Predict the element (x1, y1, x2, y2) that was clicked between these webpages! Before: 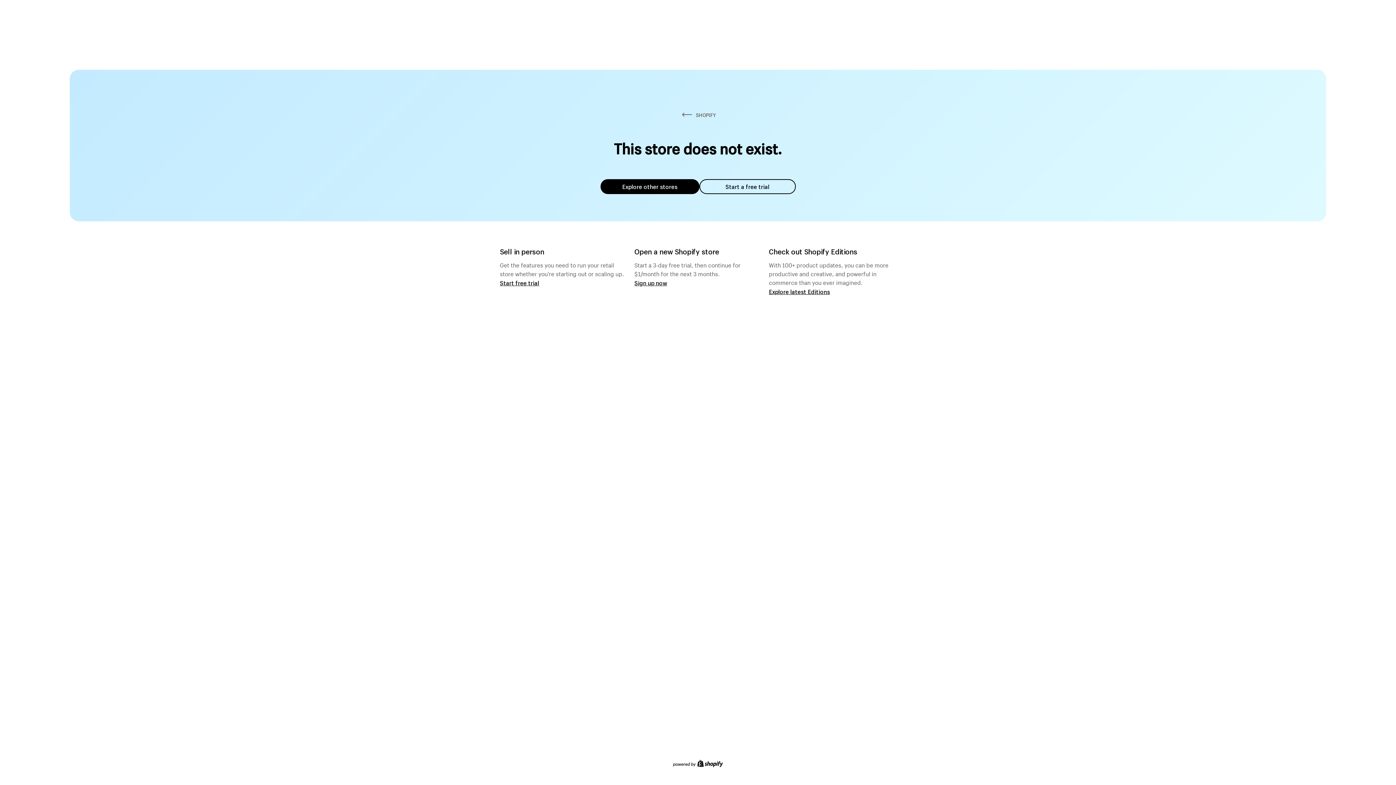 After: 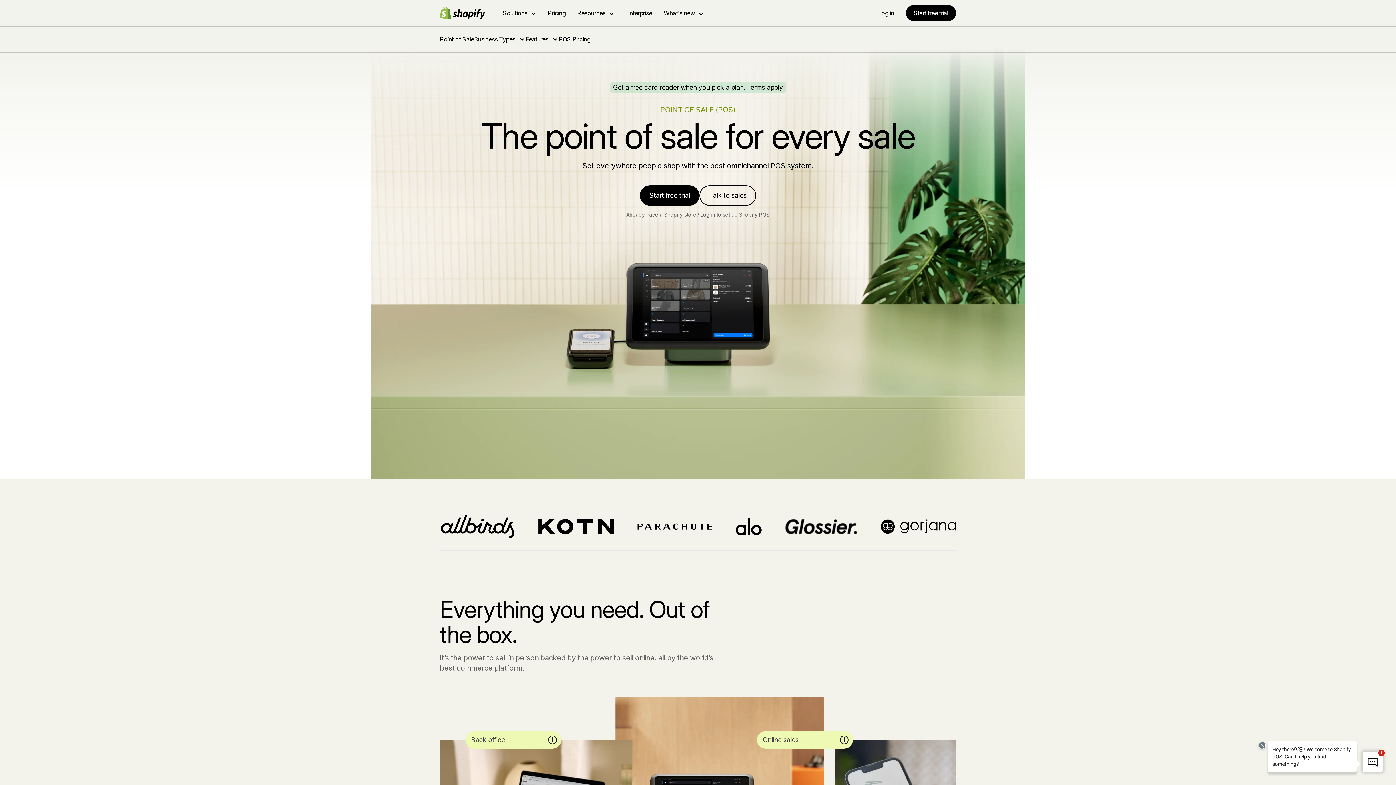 Action: label: Start free trial bbox: (500, 279, 539, 286)